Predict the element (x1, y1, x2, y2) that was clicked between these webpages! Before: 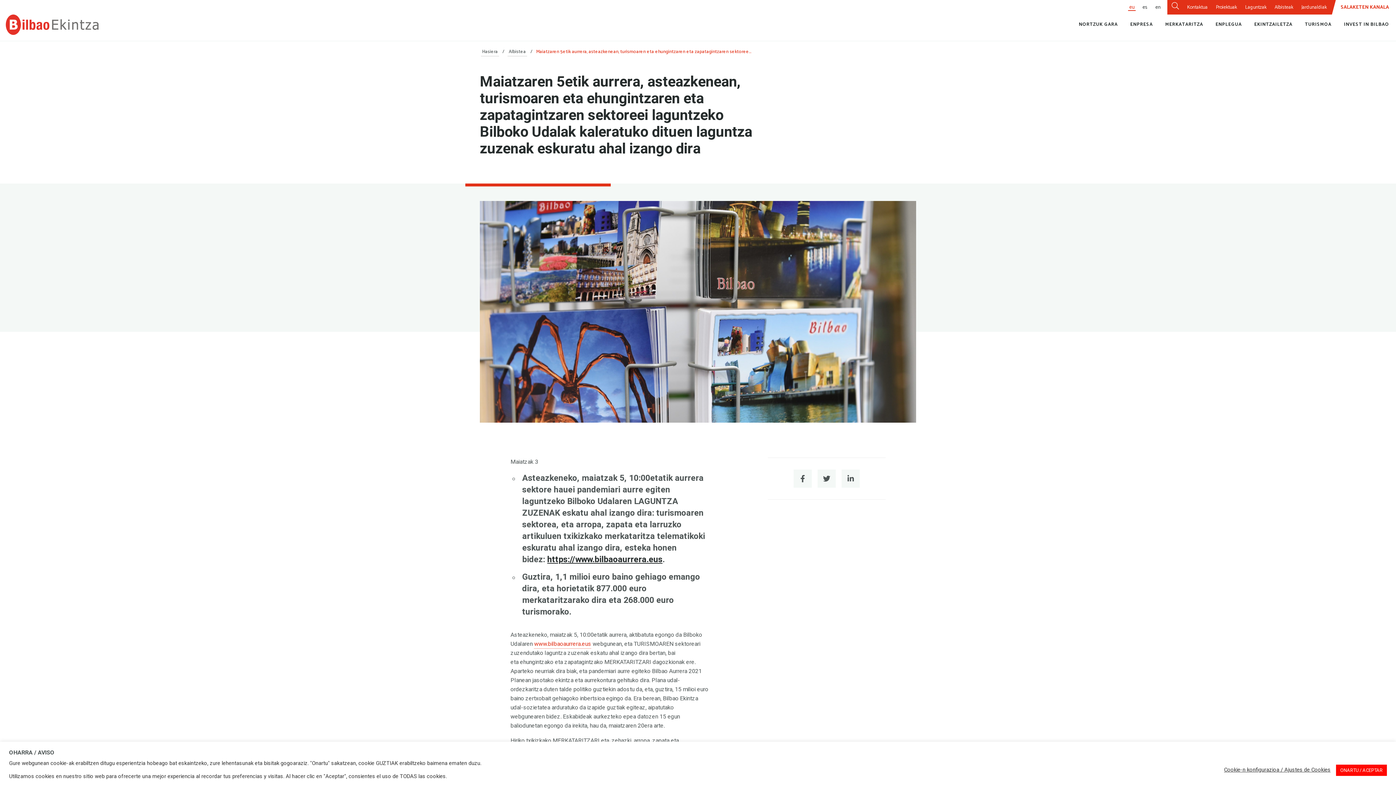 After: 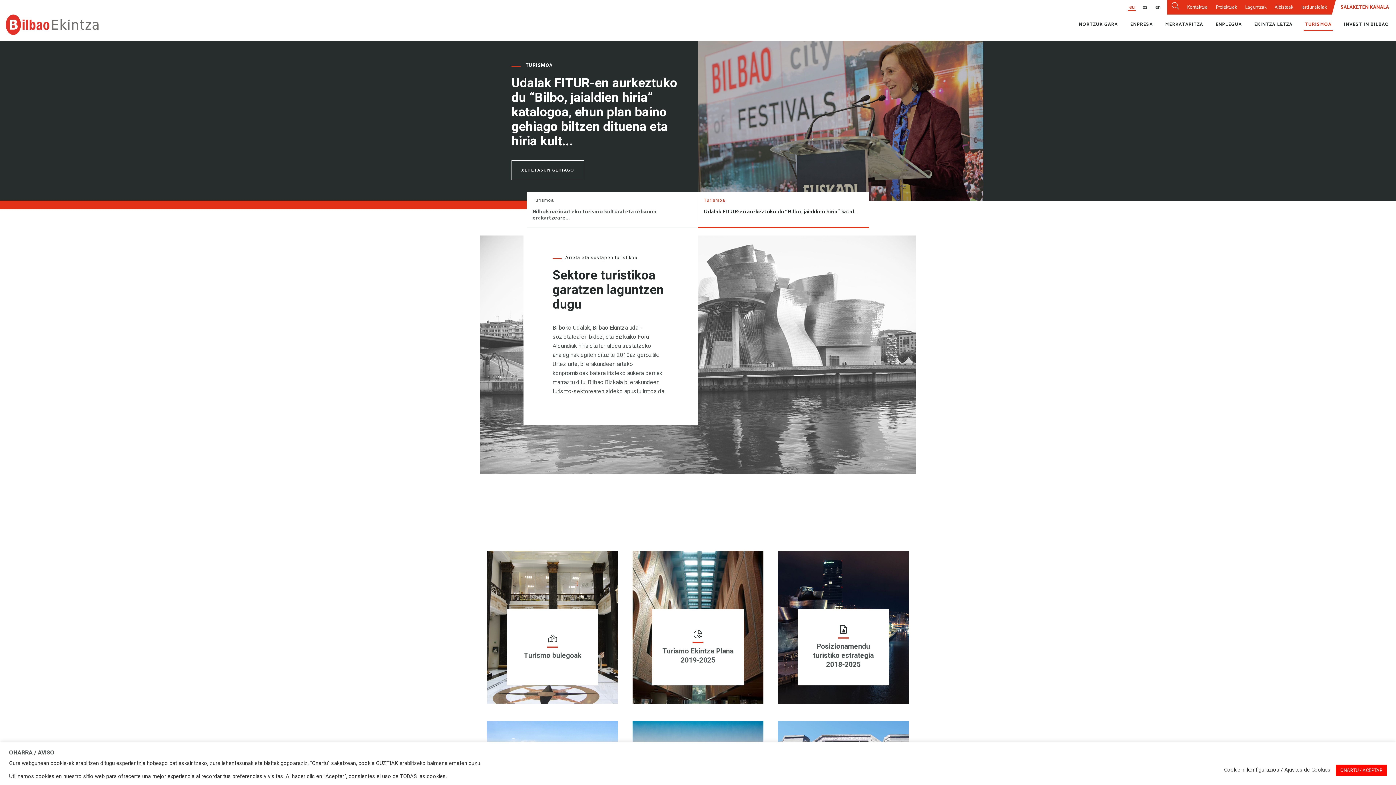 Action: label: TURISMOA bbox: (1304, 17, 1332, 32)